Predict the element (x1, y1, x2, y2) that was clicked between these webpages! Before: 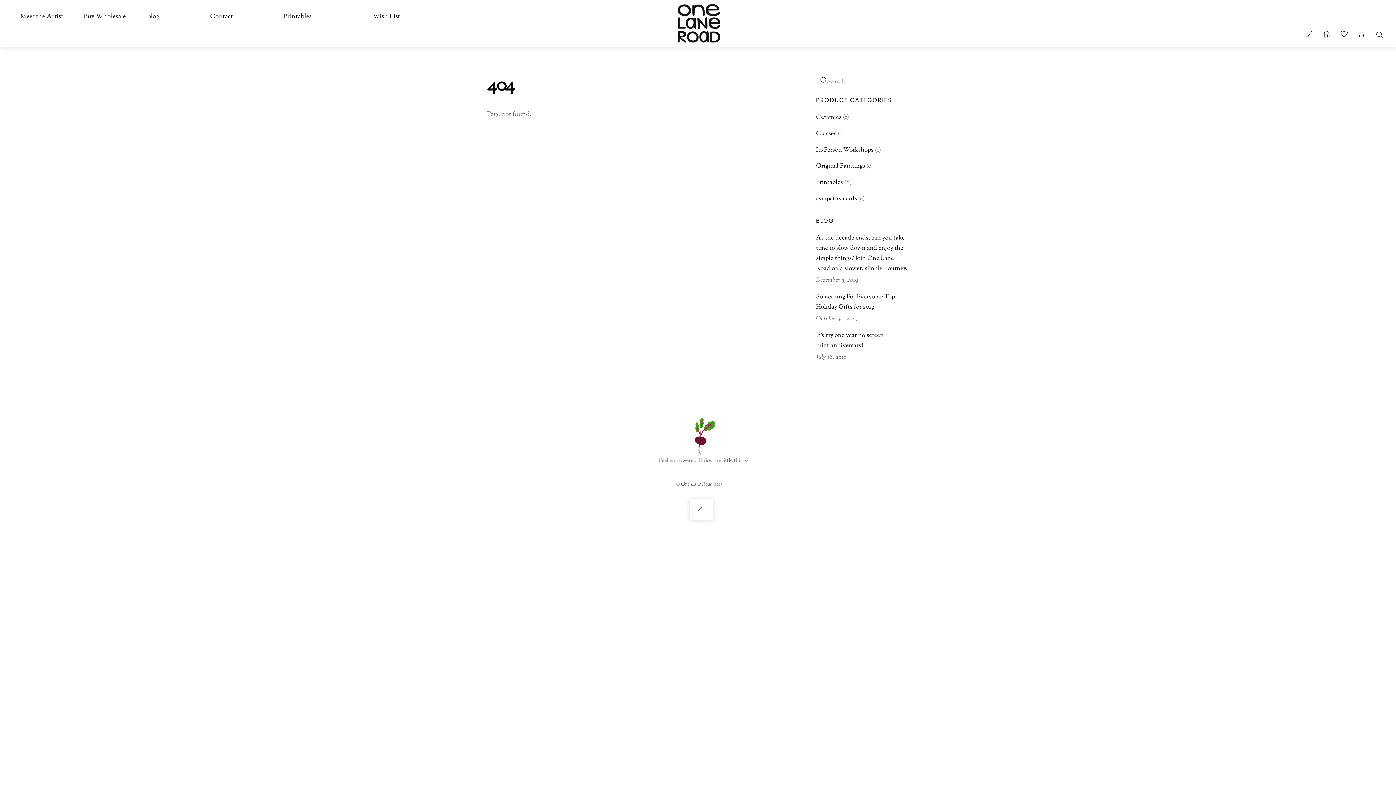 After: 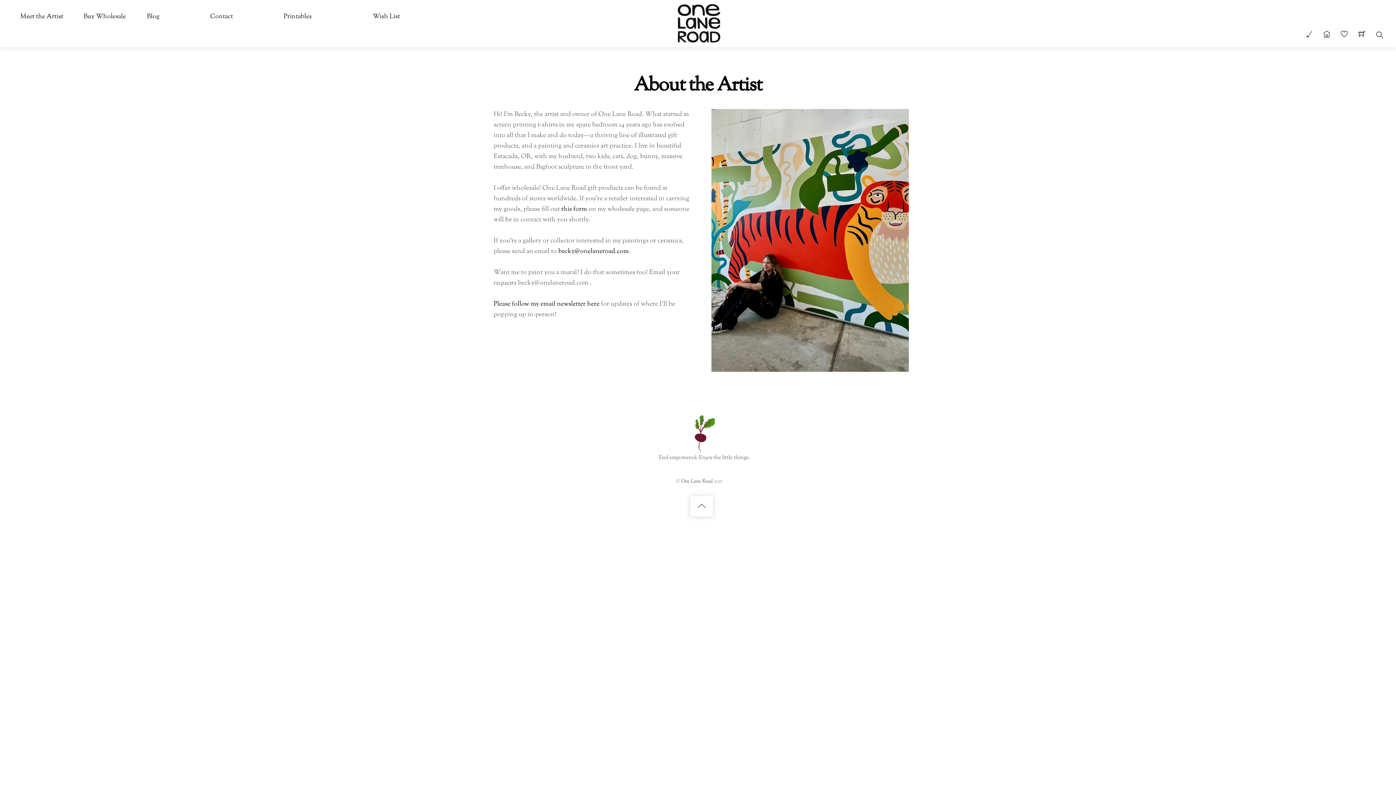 Action: bbox: (1302, 27, 1316, 42)